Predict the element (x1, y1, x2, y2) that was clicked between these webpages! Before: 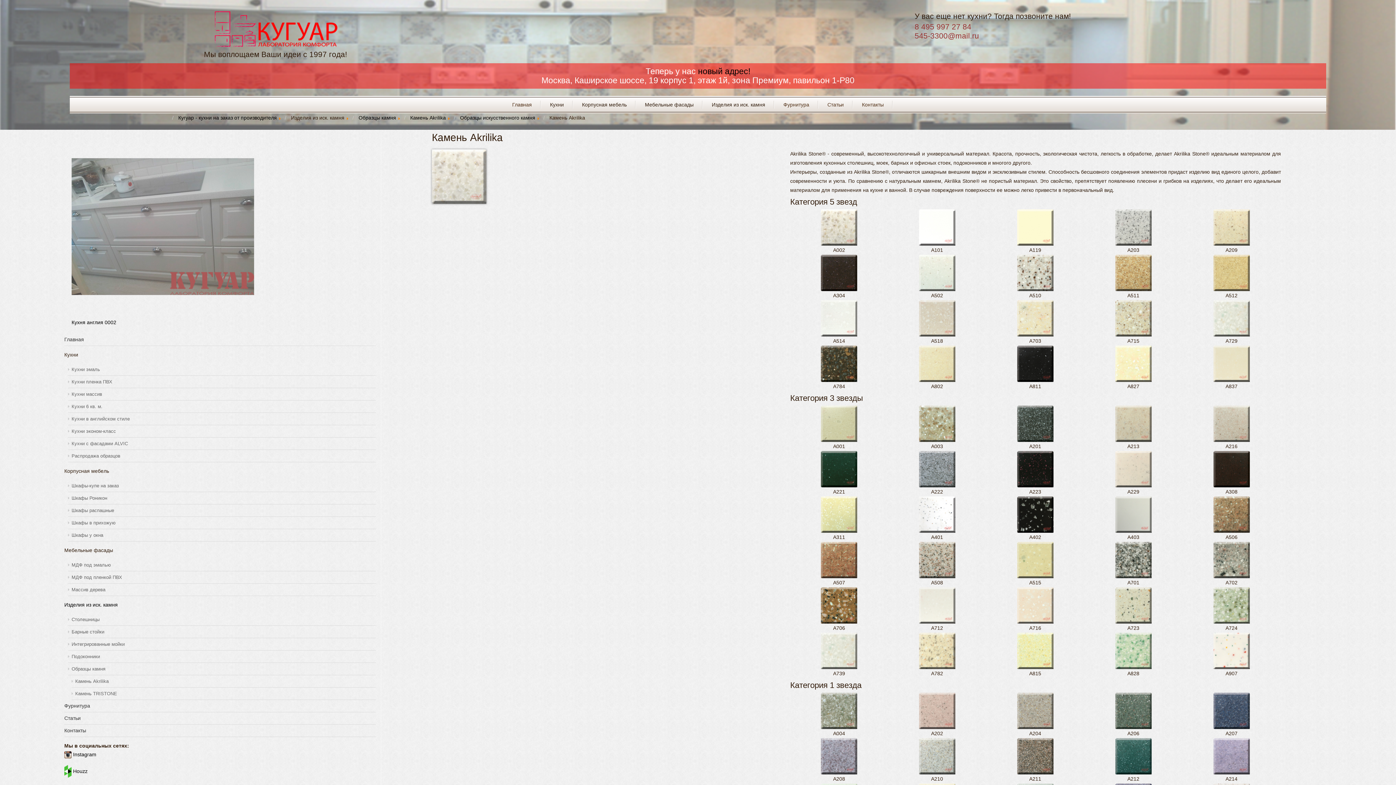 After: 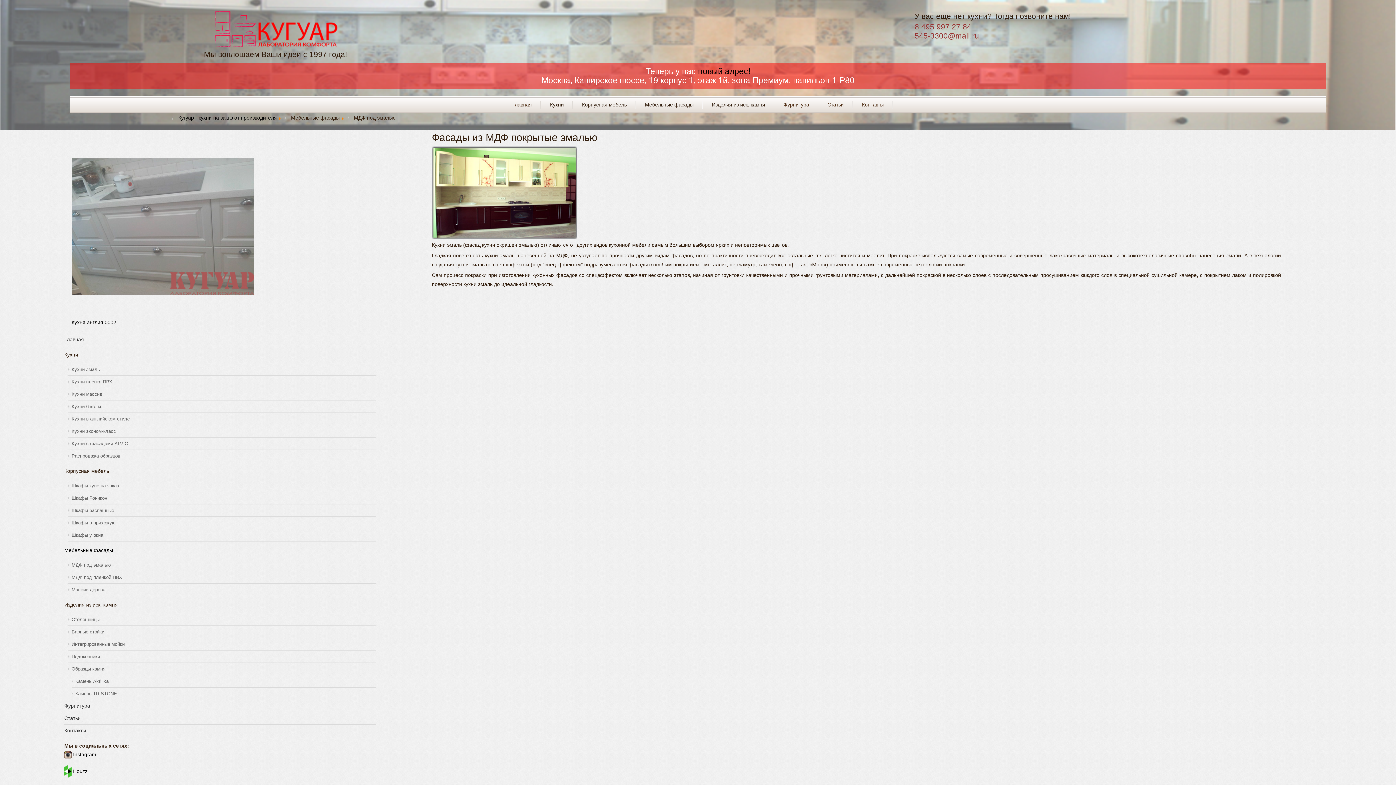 Action: label: МДФ под эмалью bbox: (68, 559, 375, 571)